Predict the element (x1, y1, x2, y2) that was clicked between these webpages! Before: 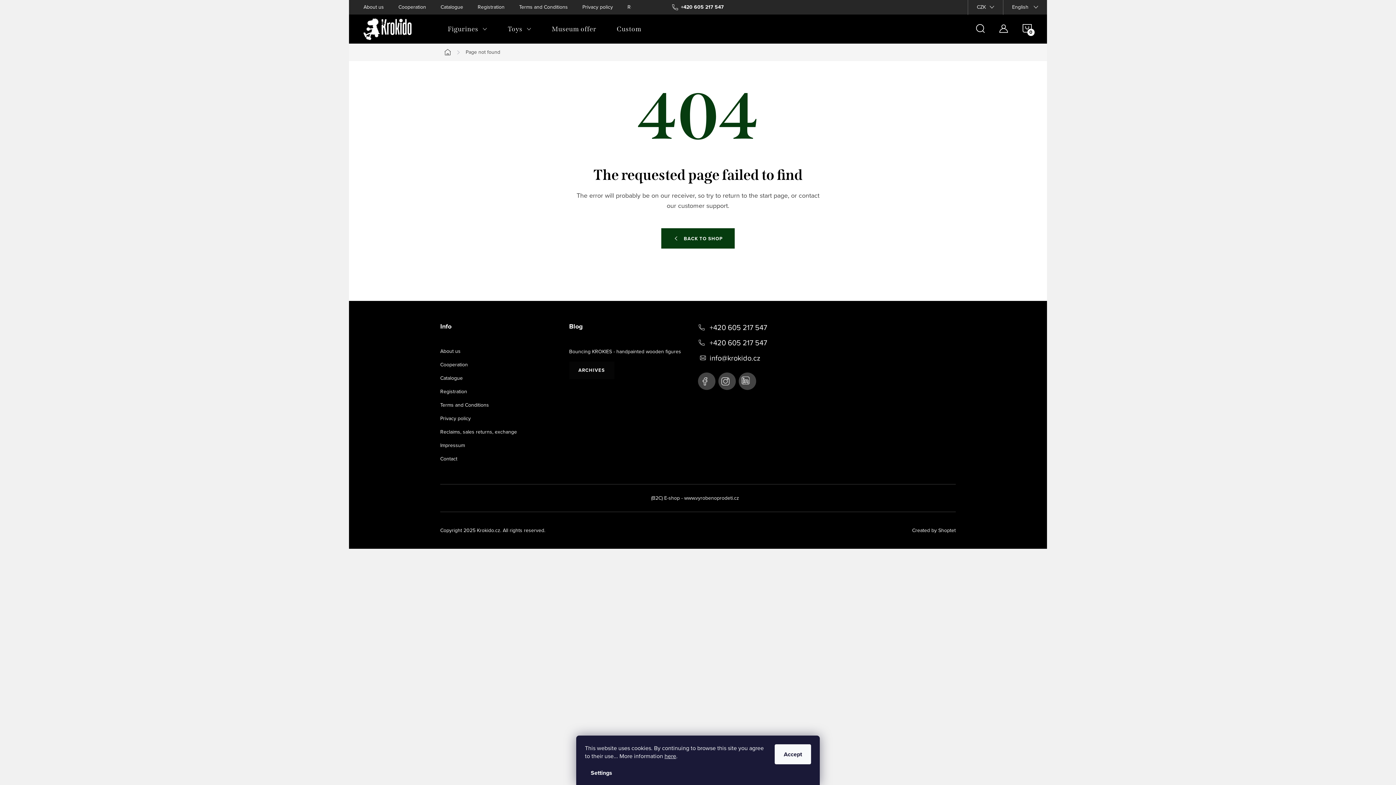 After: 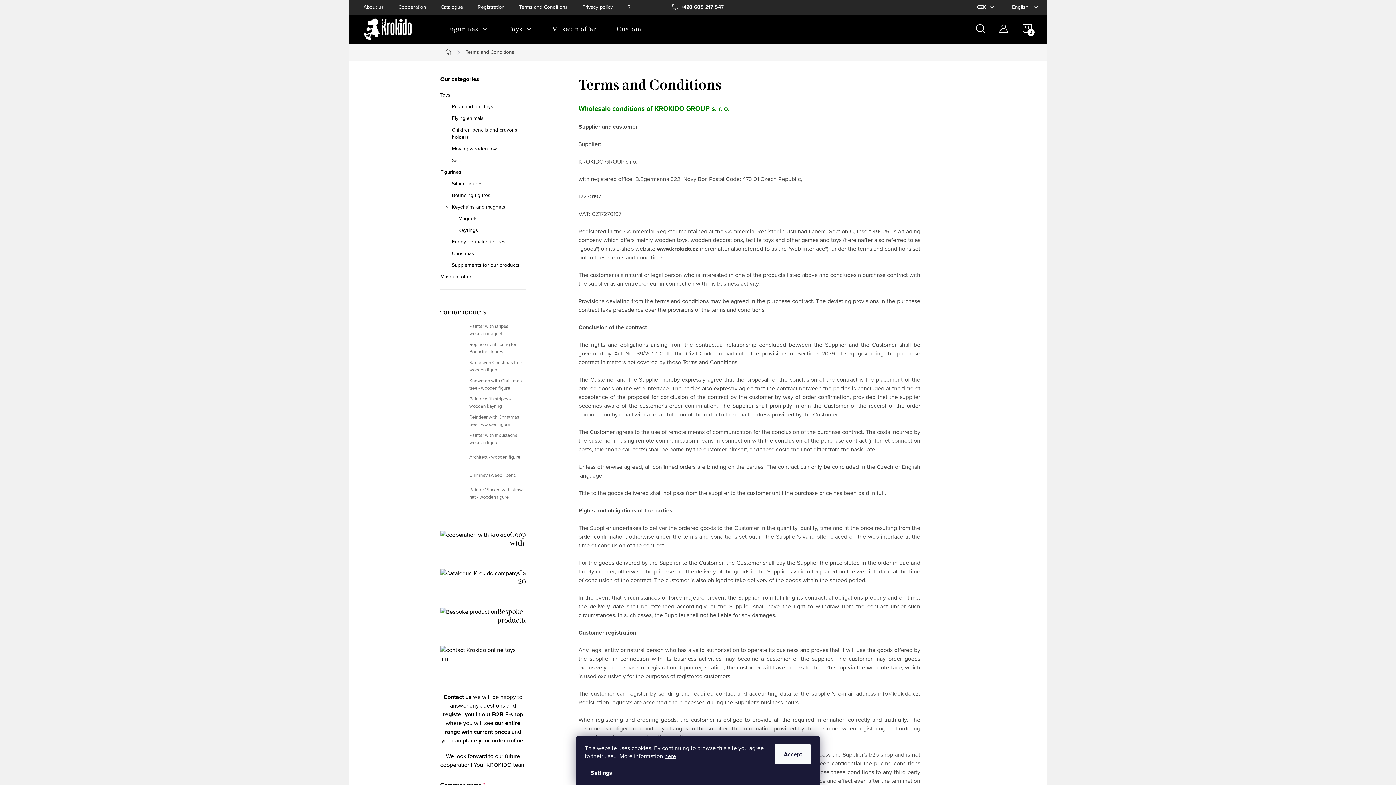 Action: label: Terms and Conditions bbox: (519, 0, 582, 14)